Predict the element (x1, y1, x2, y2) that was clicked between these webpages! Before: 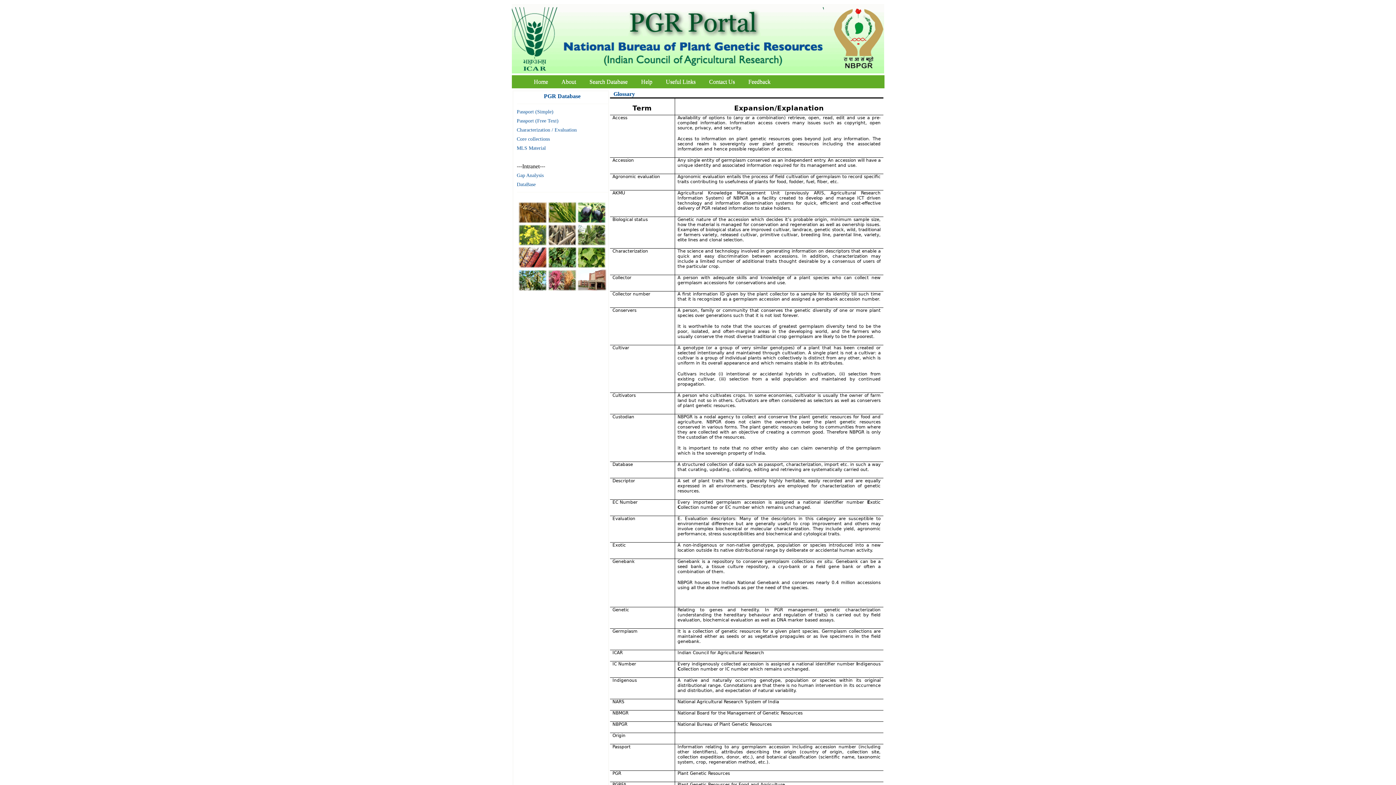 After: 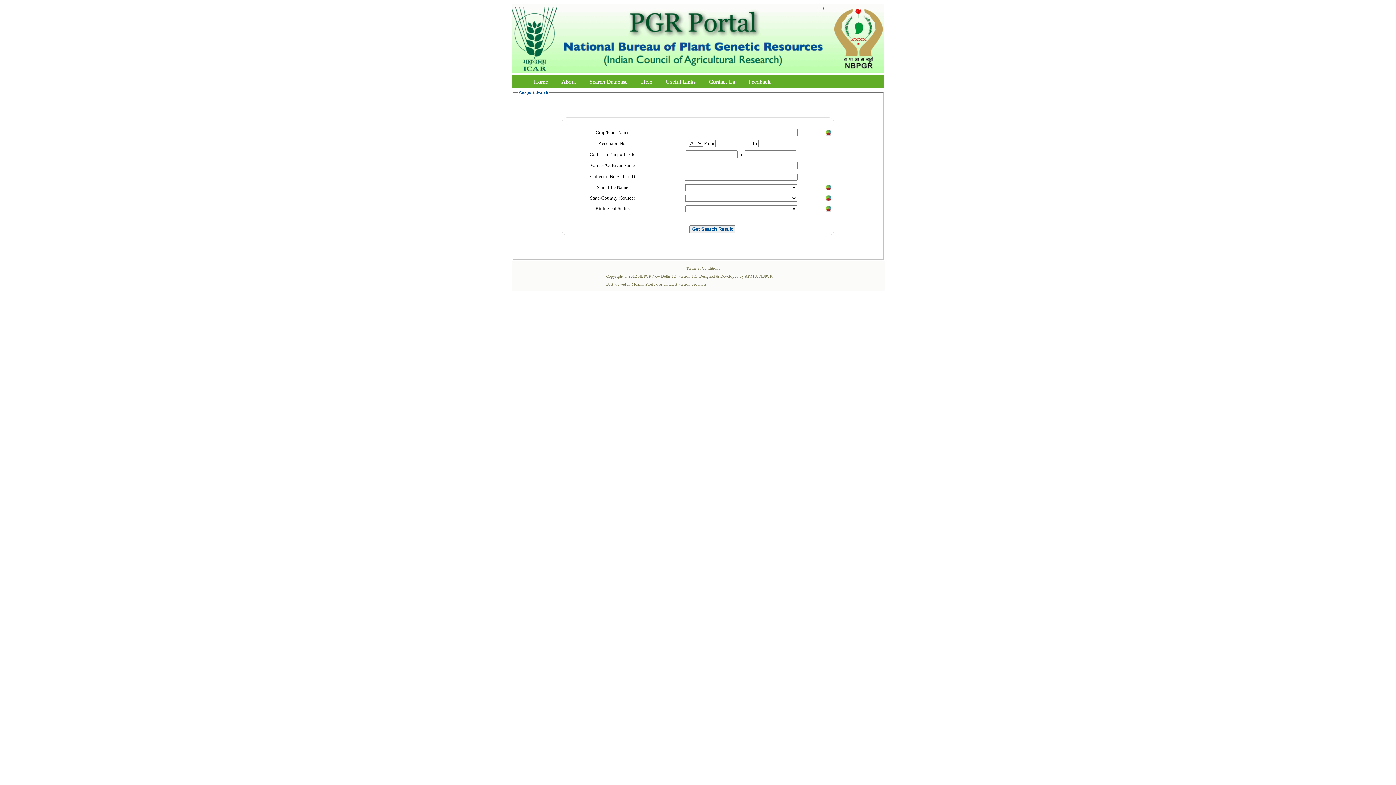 Action: label: Passport (Simple) bbox: (516, 109, 553, 114)